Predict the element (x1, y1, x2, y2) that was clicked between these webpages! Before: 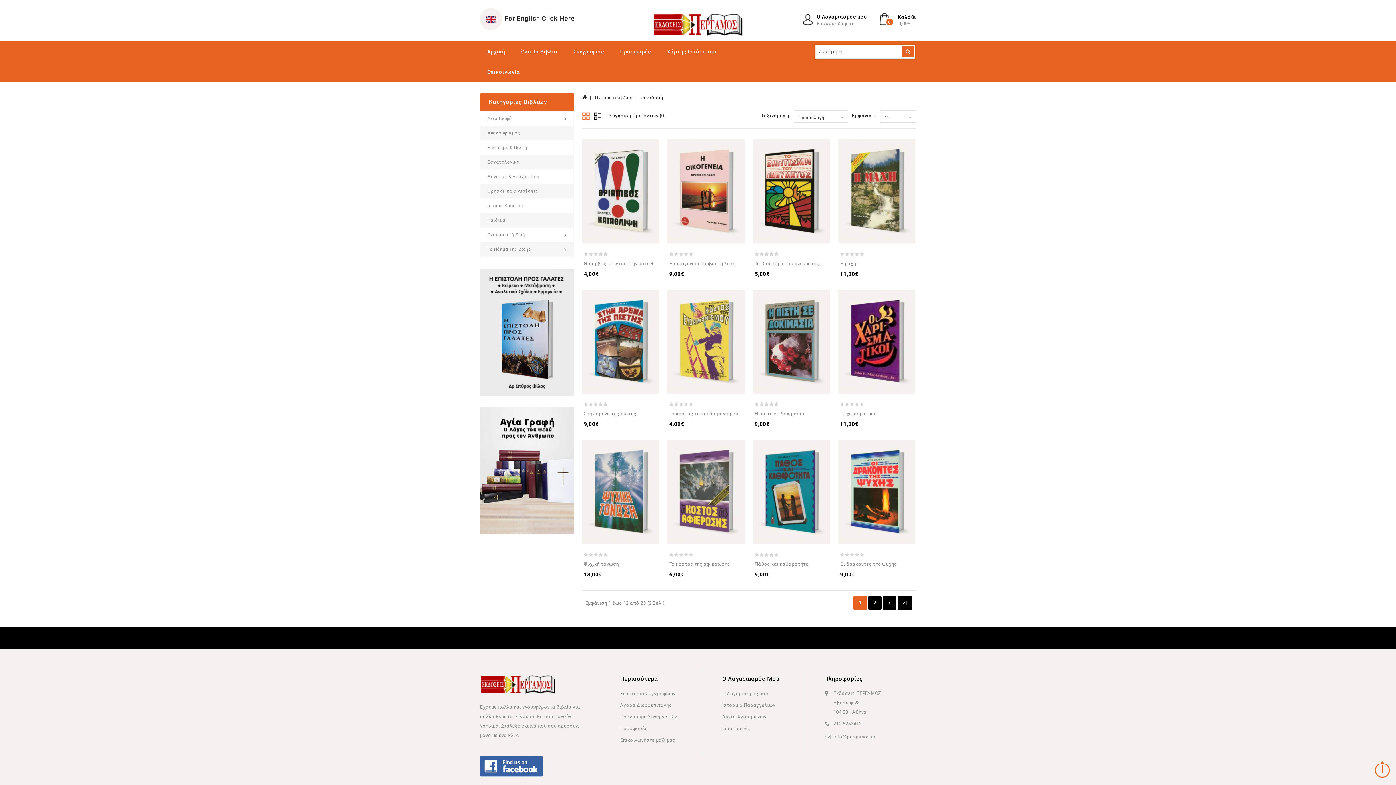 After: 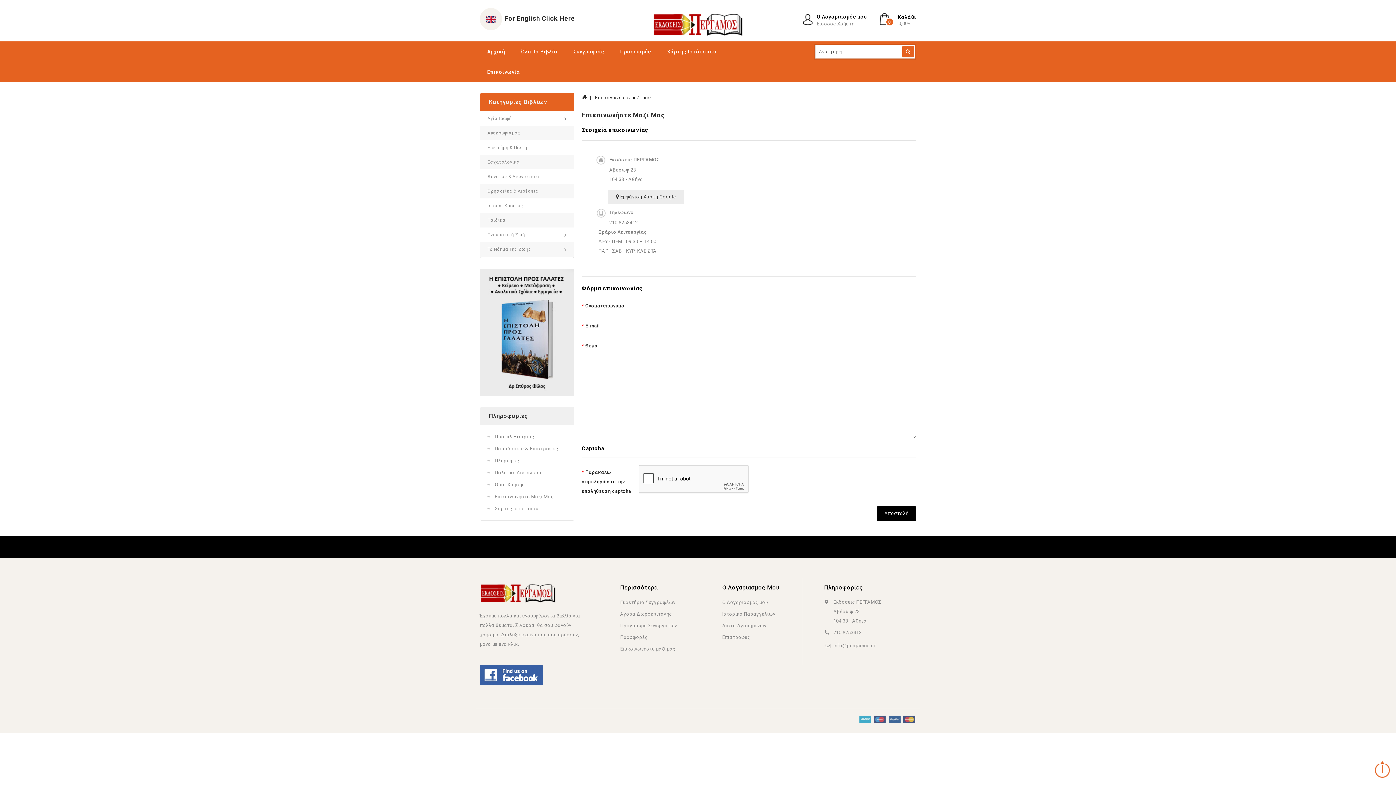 Action: bbox: (620, 737, 675, 743) label: Επικοινωνήστε μαζί μας